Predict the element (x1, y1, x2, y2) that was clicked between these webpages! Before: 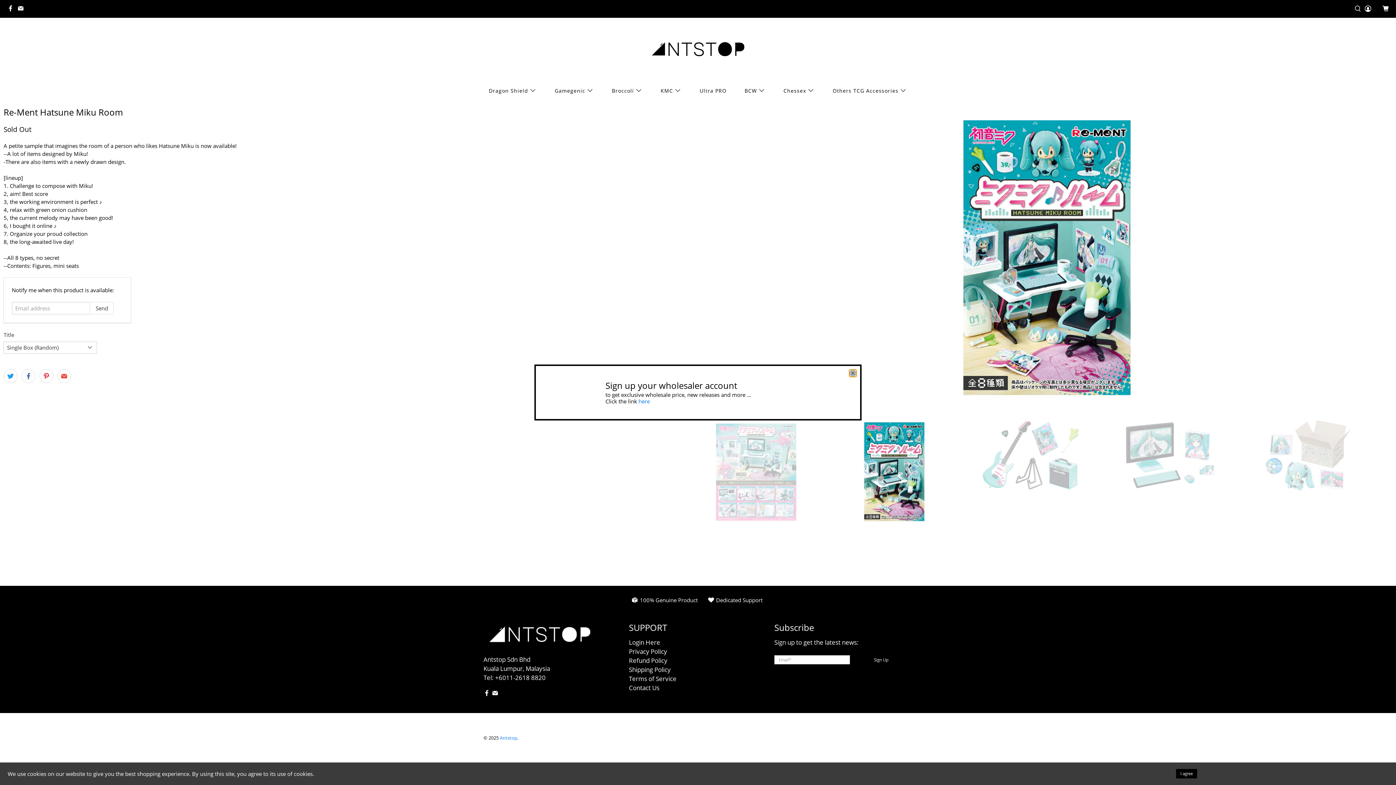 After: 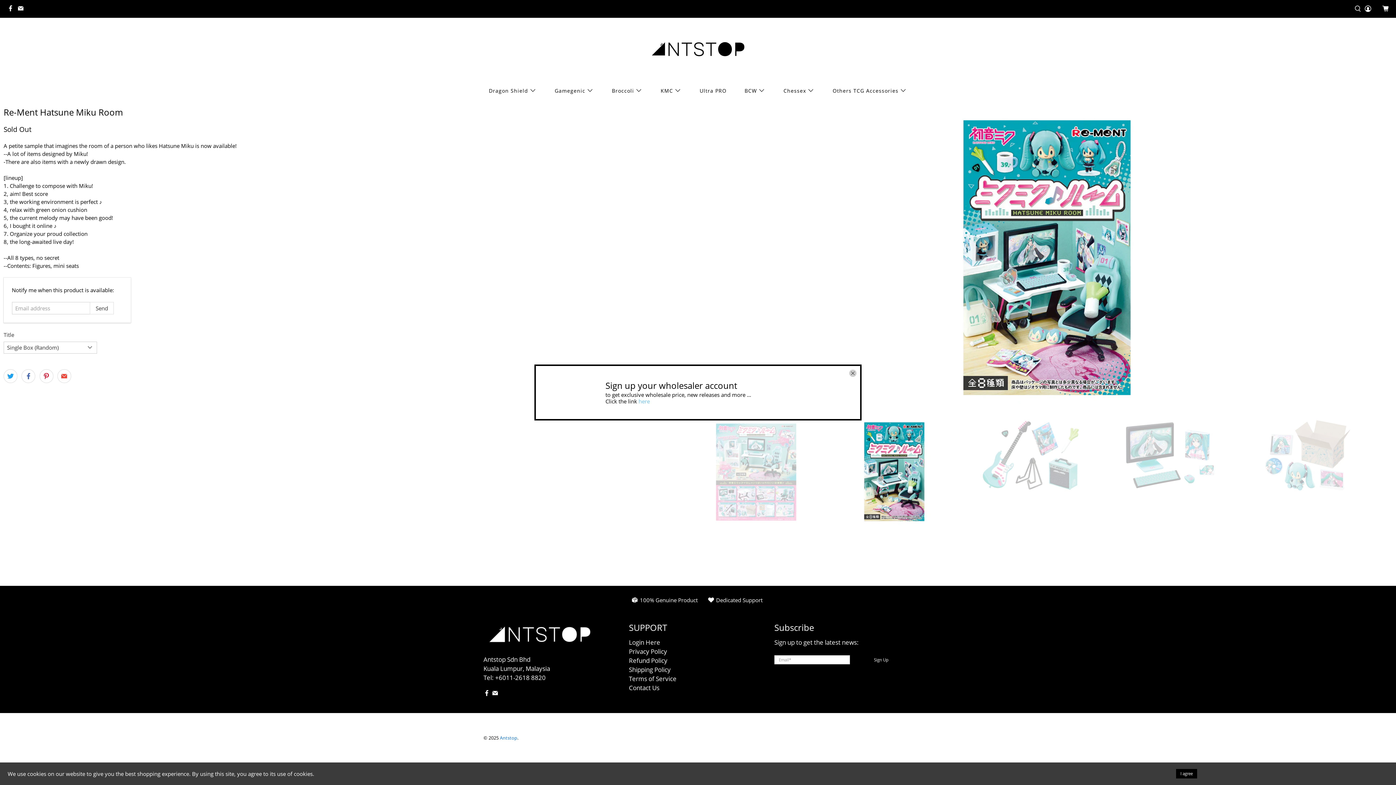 Action: bbox: (638, 397, 650, 405) label: here